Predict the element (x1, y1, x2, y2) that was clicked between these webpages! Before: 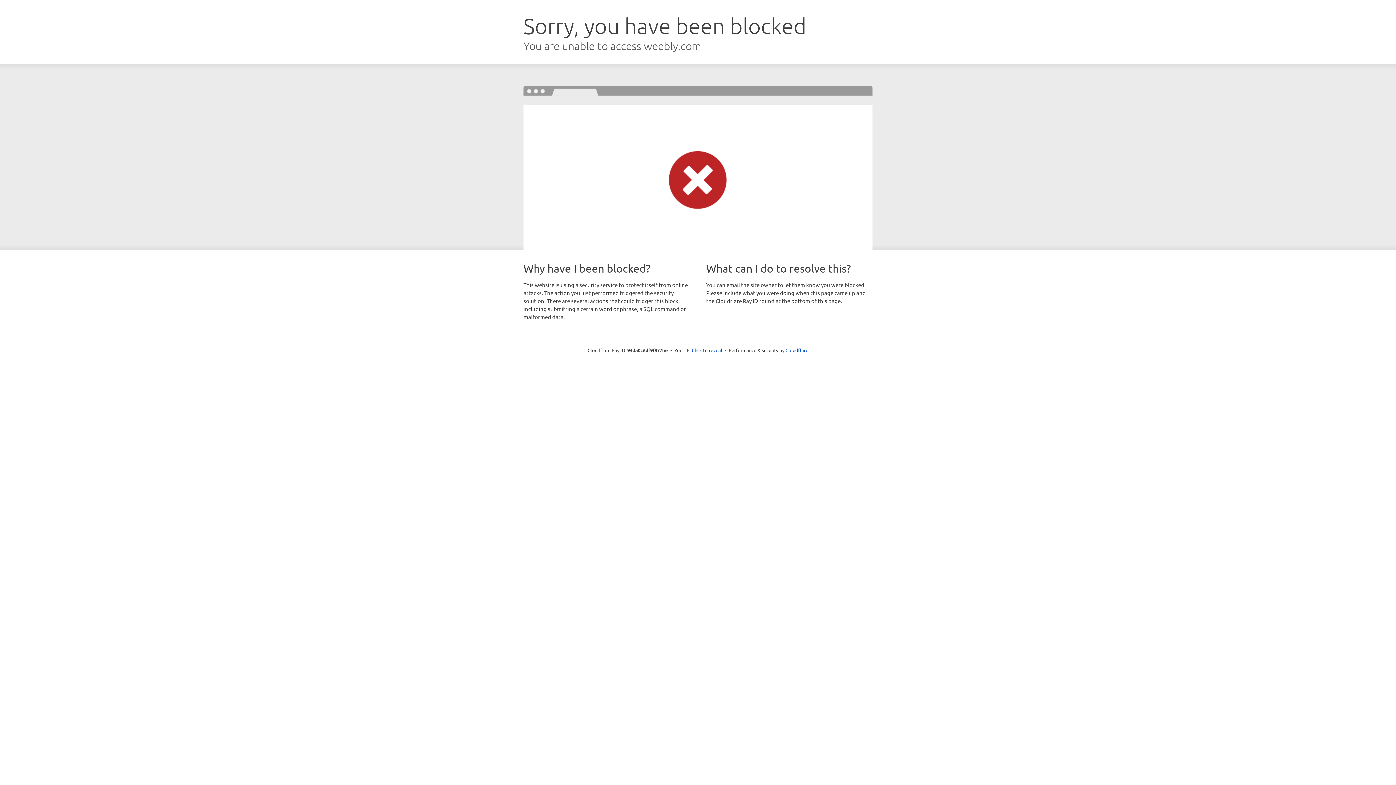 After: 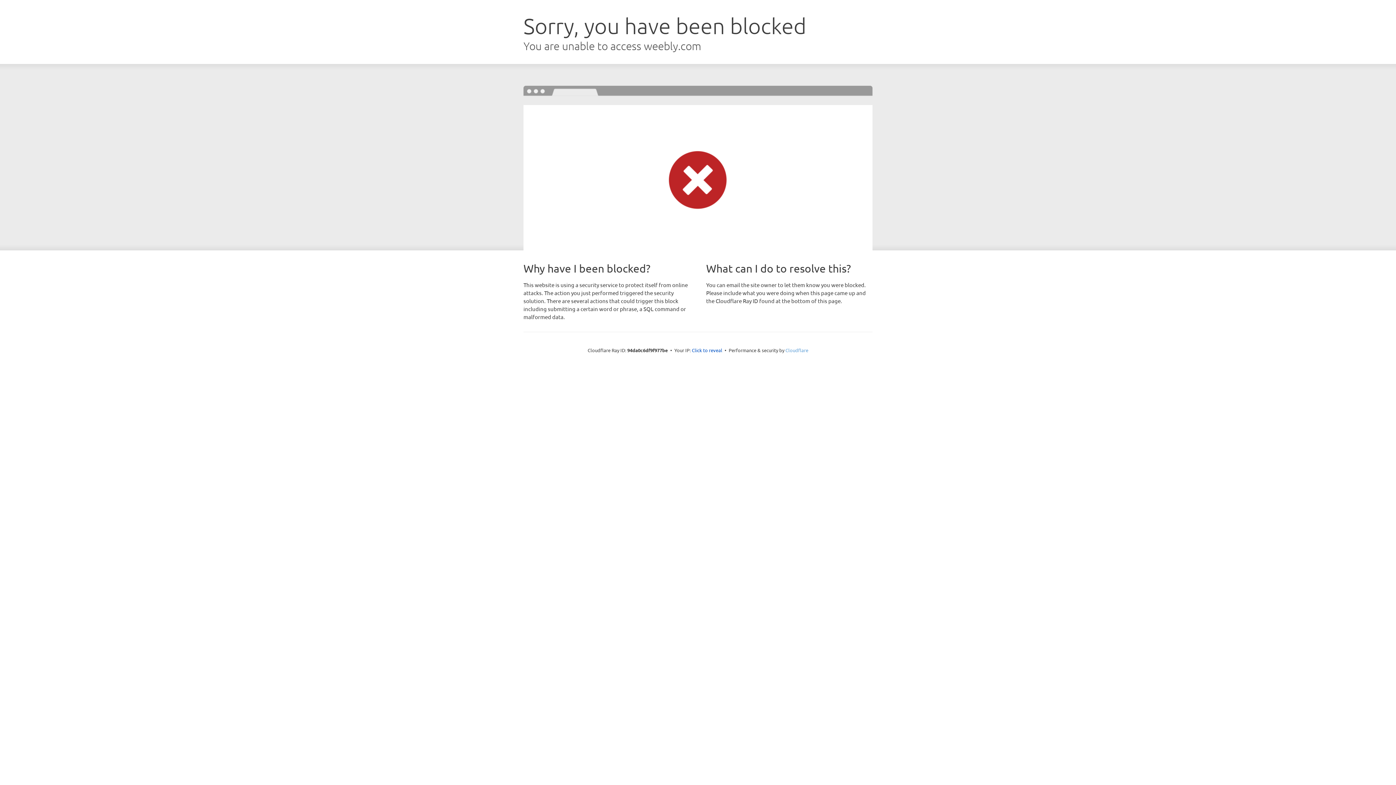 Action: bbox: (785, 347, 808, 353) label: Cloudflare